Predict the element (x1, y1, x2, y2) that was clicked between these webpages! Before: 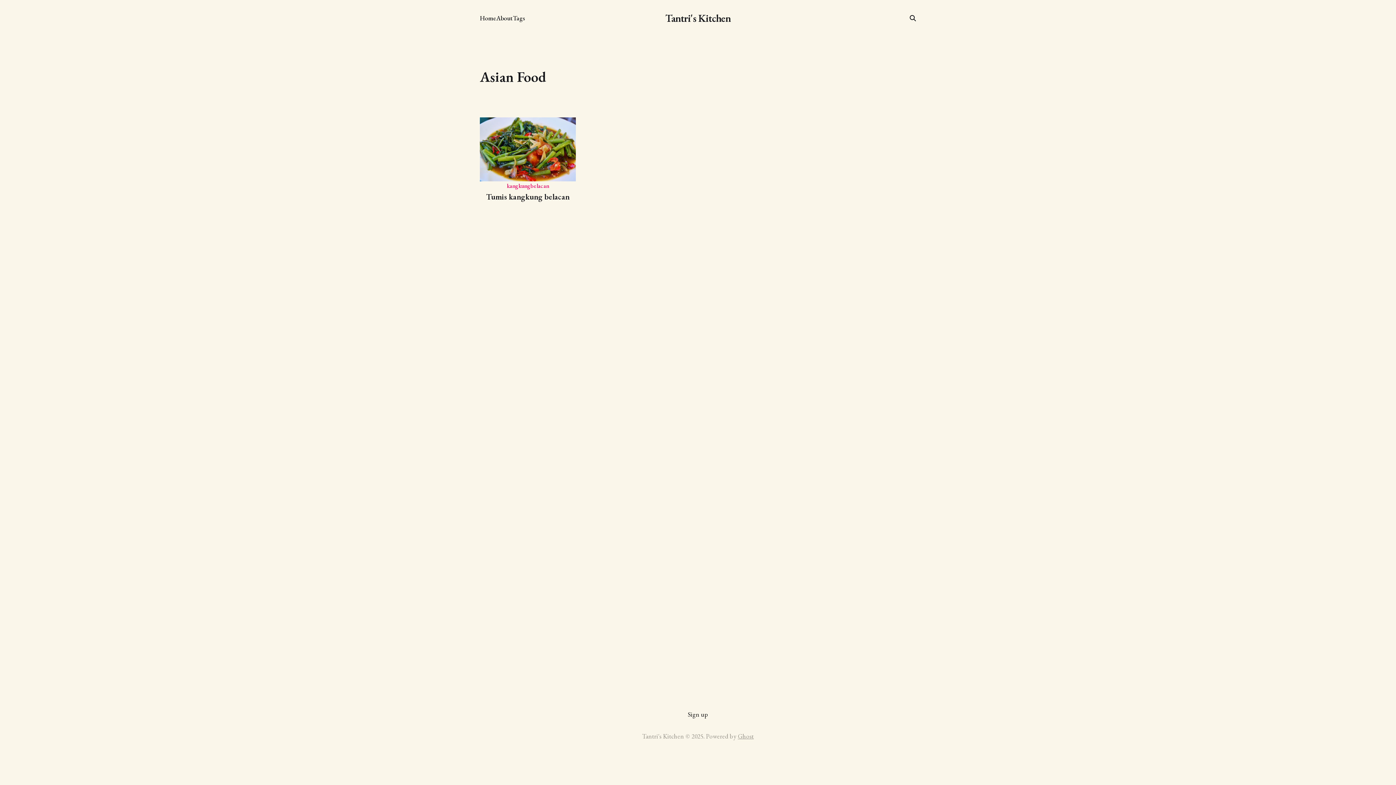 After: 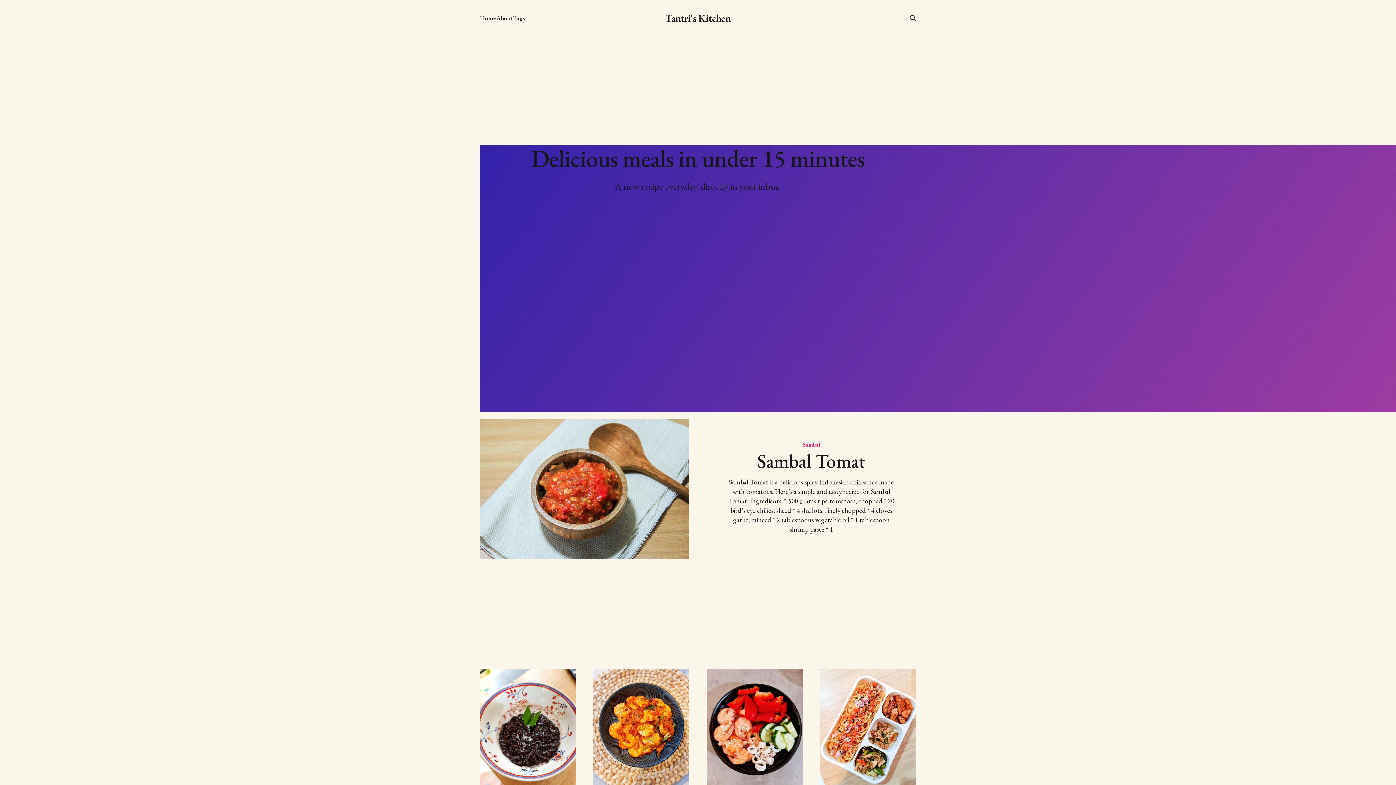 Action: bbox: (665, 13, 730, 23) label: Tantri's Kitchen